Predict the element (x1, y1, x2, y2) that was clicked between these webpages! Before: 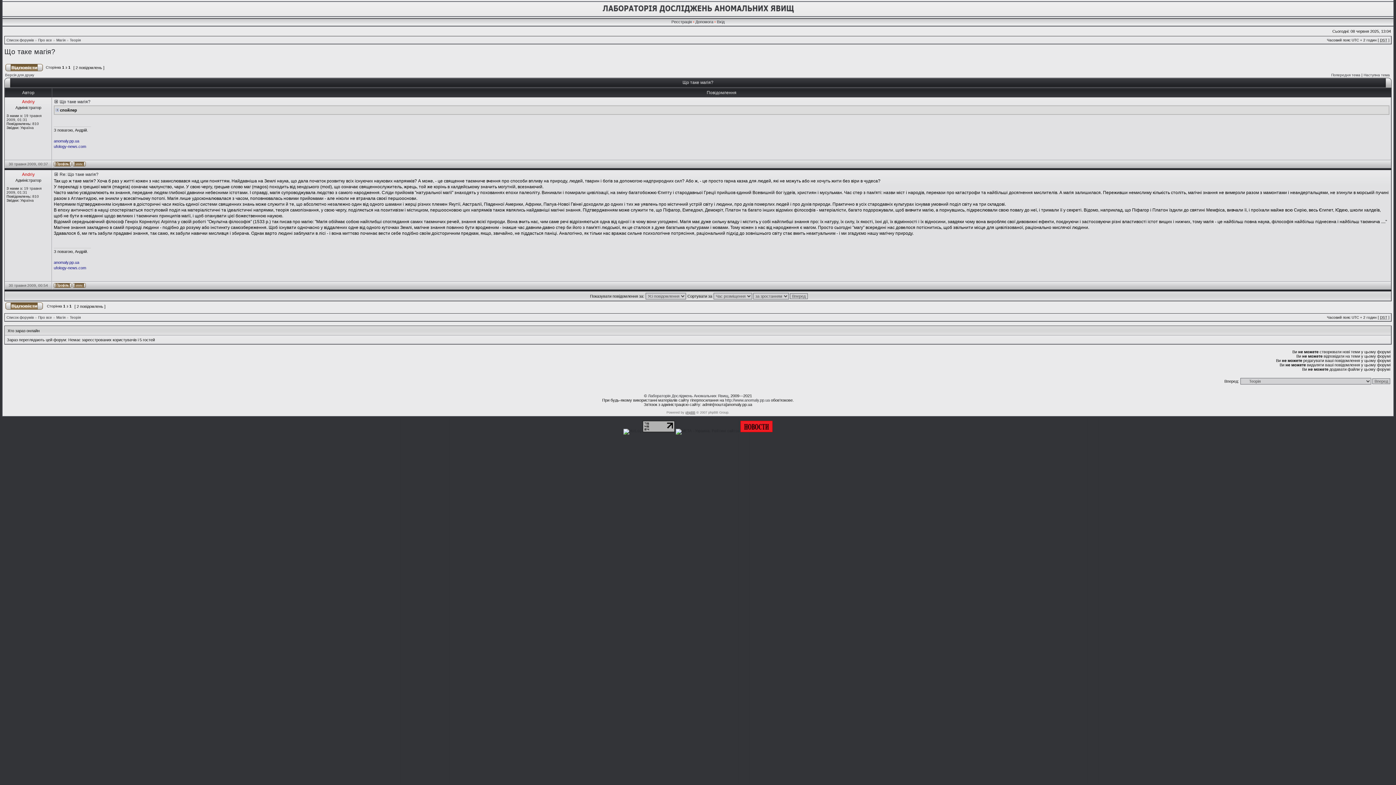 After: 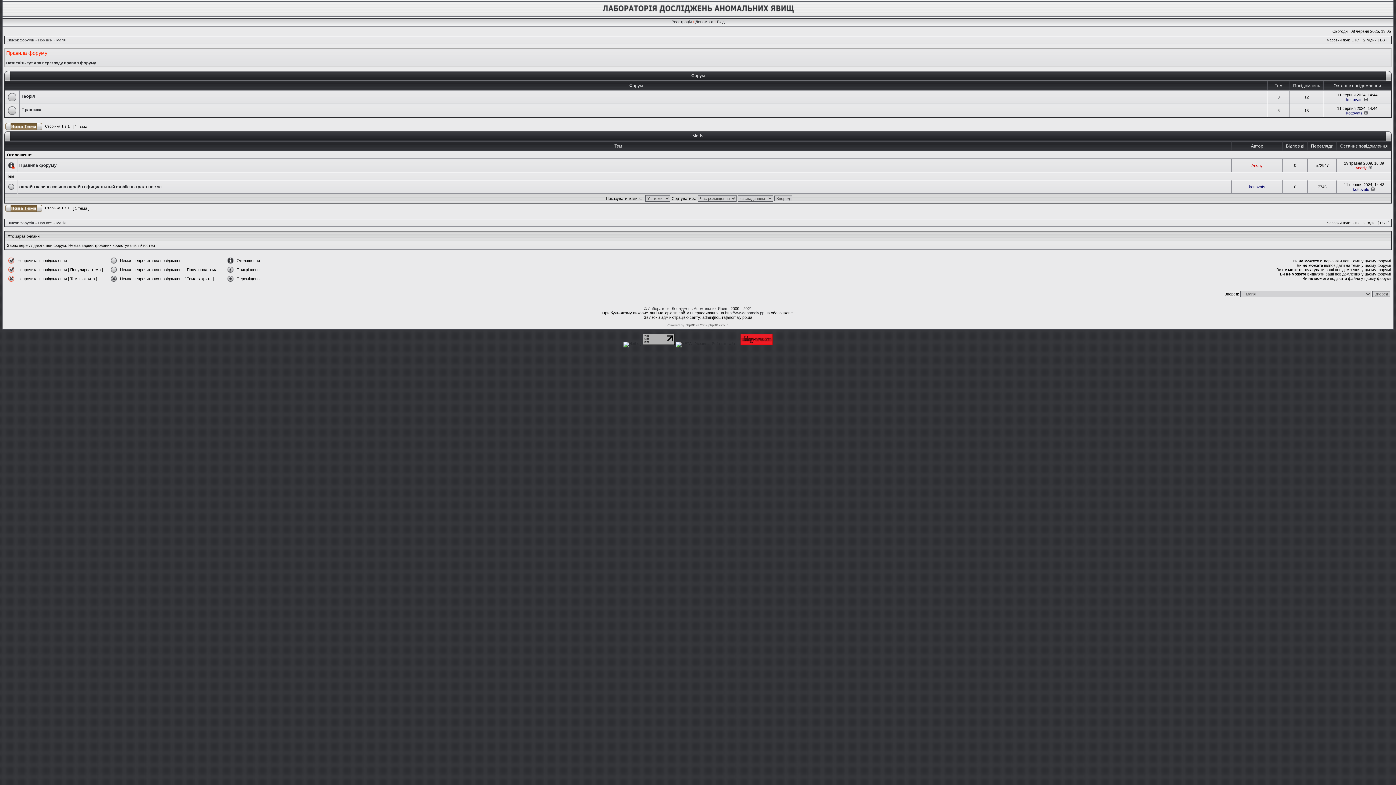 Action: bbox: (56, 38, 65, 42) label: Магія